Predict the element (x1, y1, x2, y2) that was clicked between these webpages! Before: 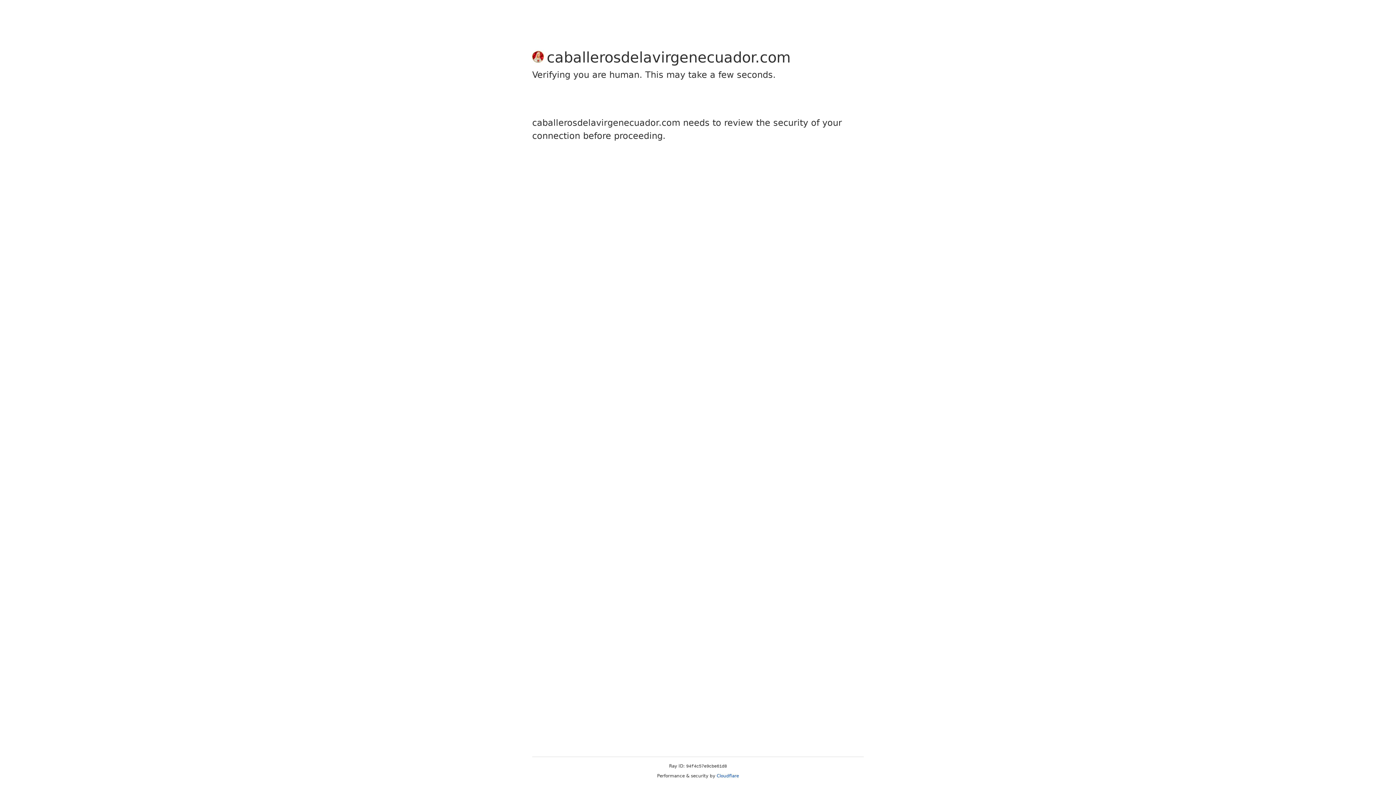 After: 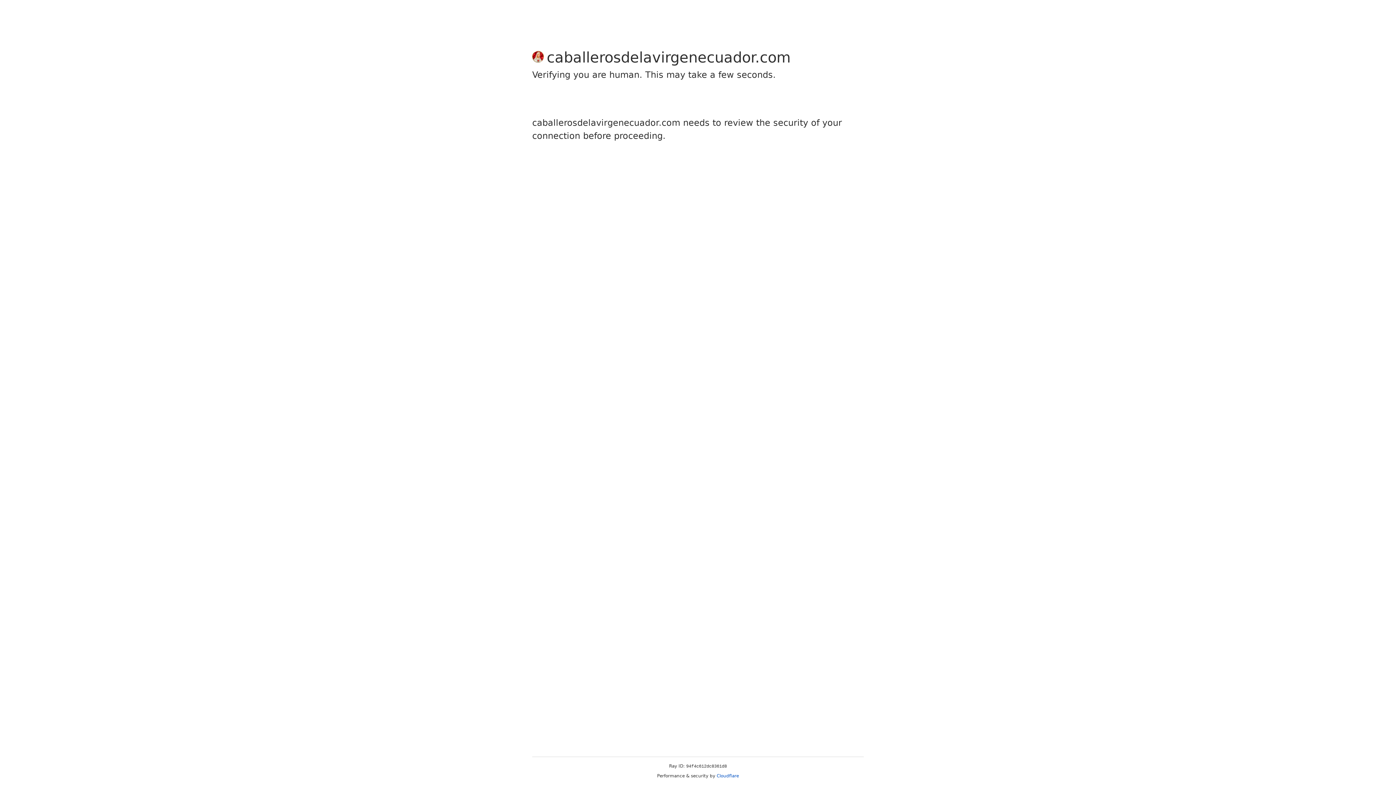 Action: bbox: (716, 773, 739, 778) label: Cloudflare